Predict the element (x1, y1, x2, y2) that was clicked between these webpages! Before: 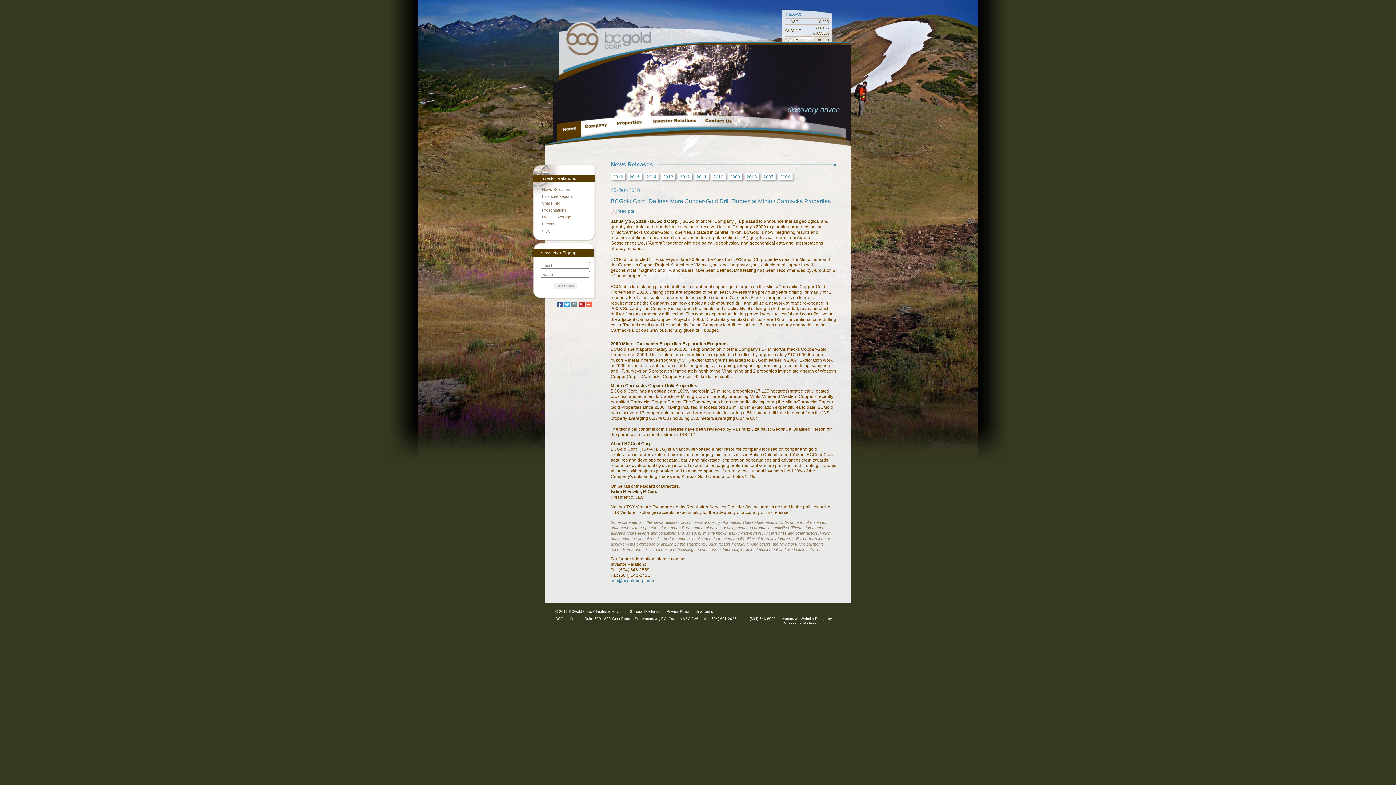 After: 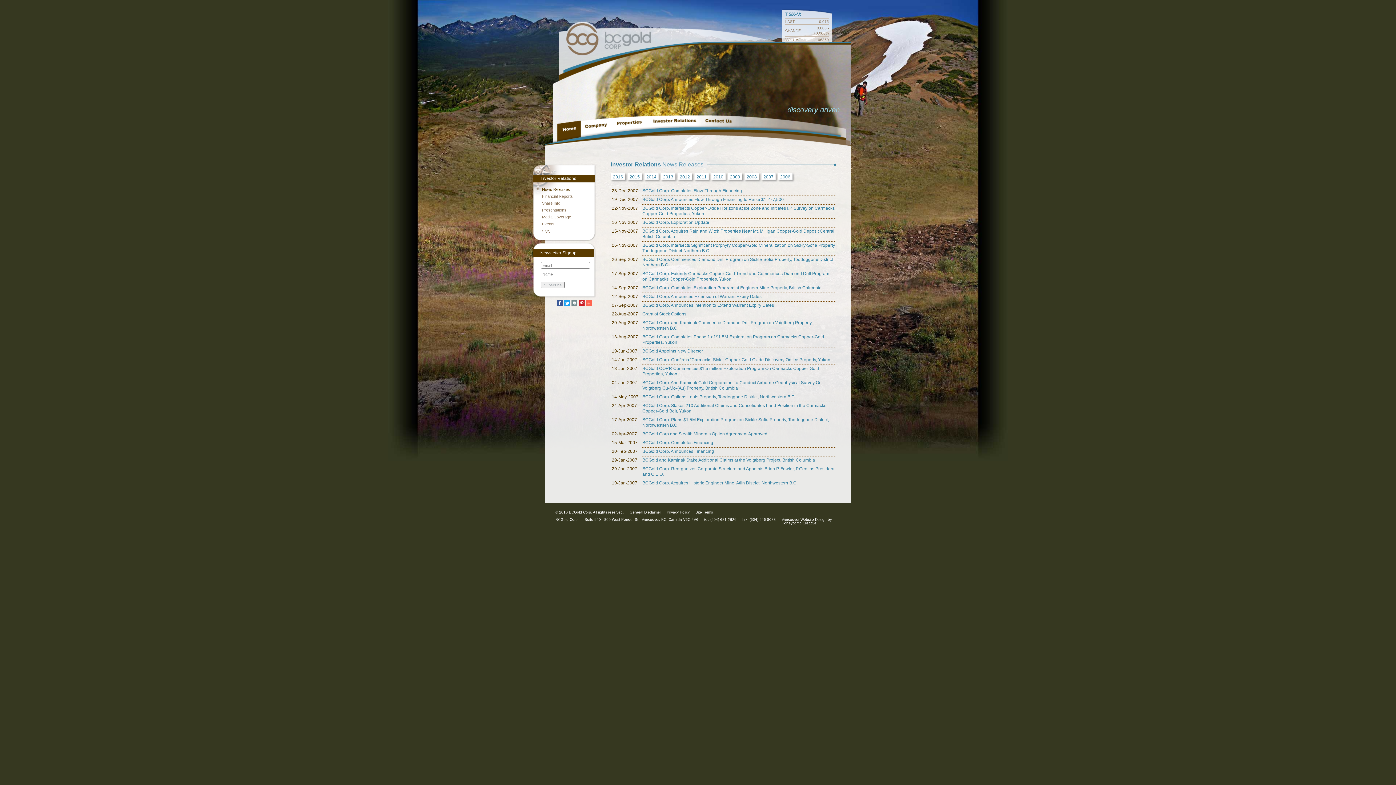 Action: bbox: (761, 173, 776, 180) label: 2007